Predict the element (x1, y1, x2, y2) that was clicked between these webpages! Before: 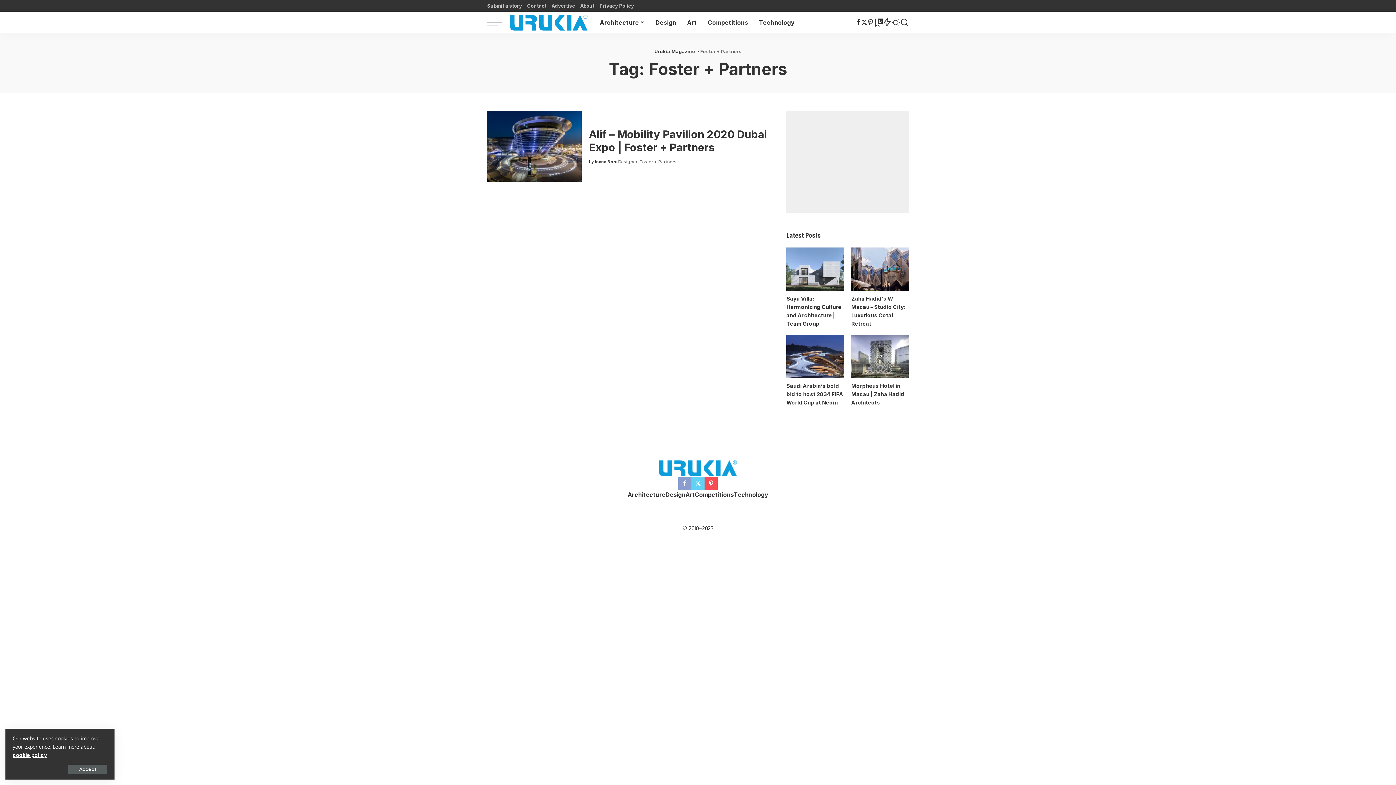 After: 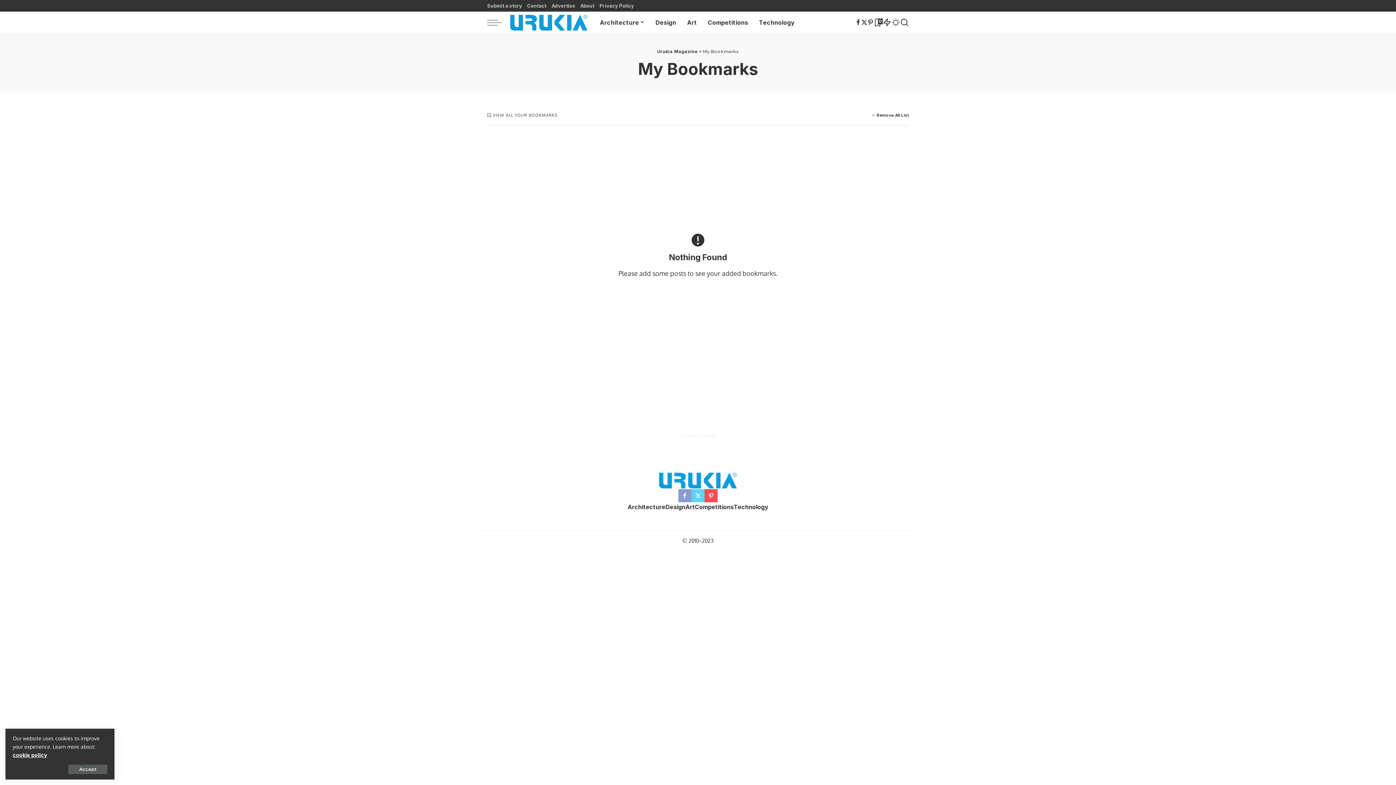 Action: bbox: (873, 11, 882, 33) label: Bookmarks